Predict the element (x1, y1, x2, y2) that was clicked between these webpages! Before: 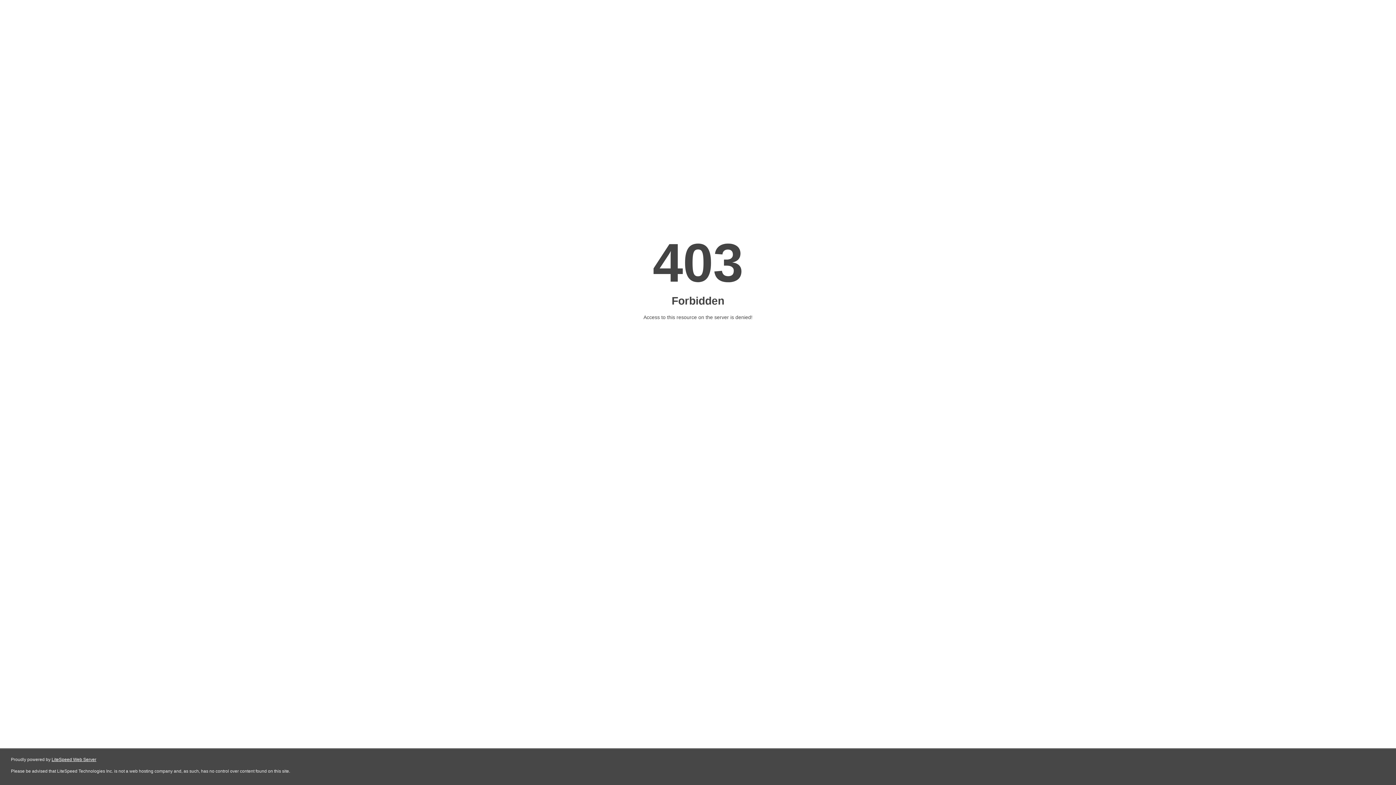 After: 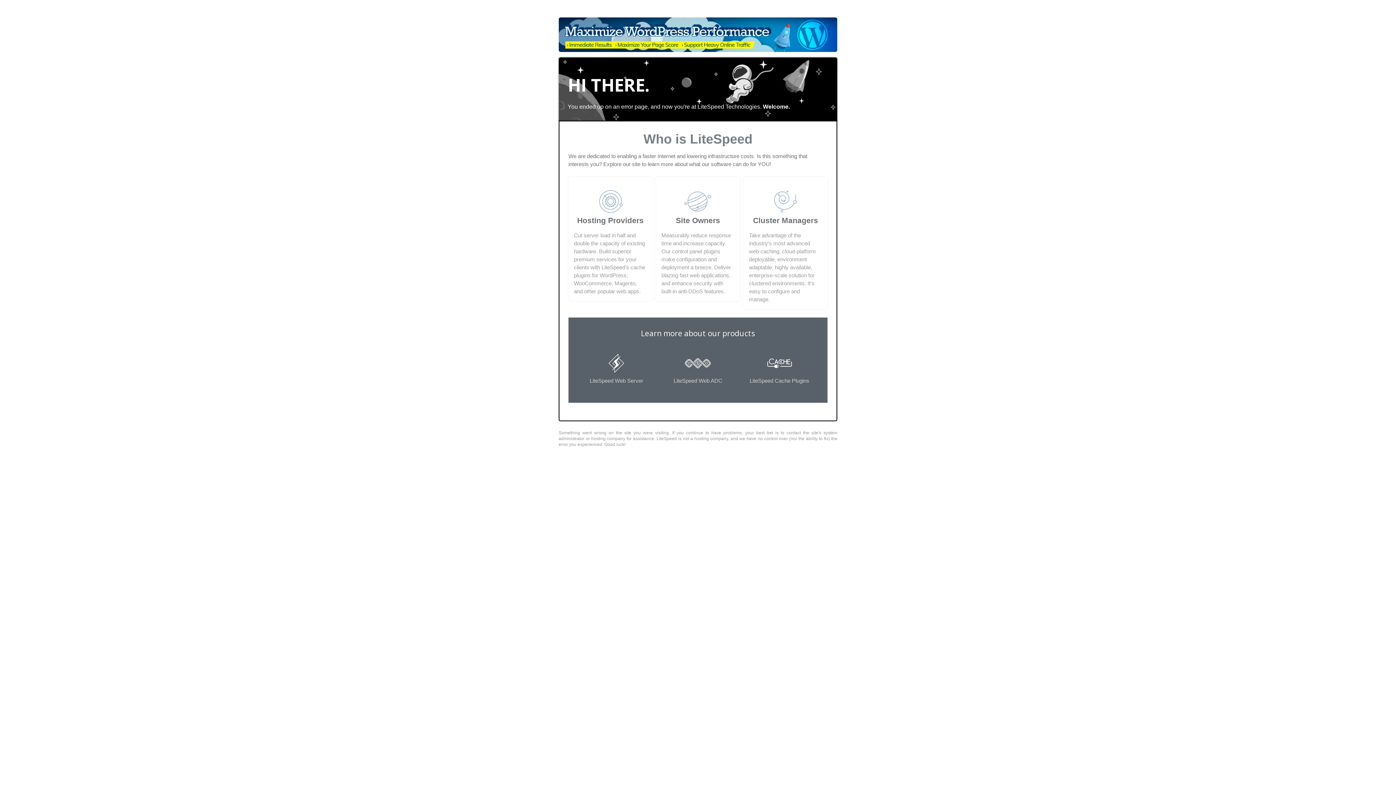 Action: label: LiteSpeed Web Server bbox: (51, 757, 96, 762)